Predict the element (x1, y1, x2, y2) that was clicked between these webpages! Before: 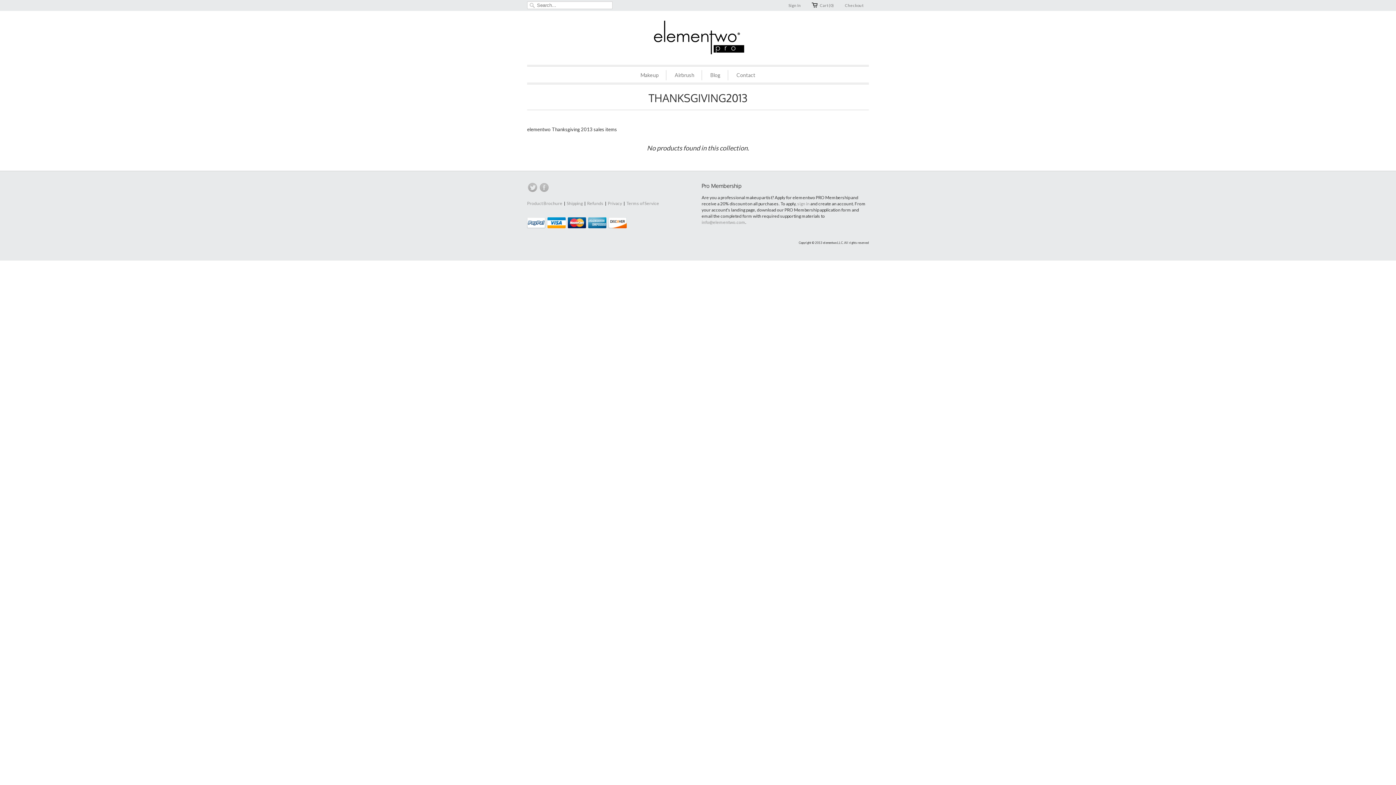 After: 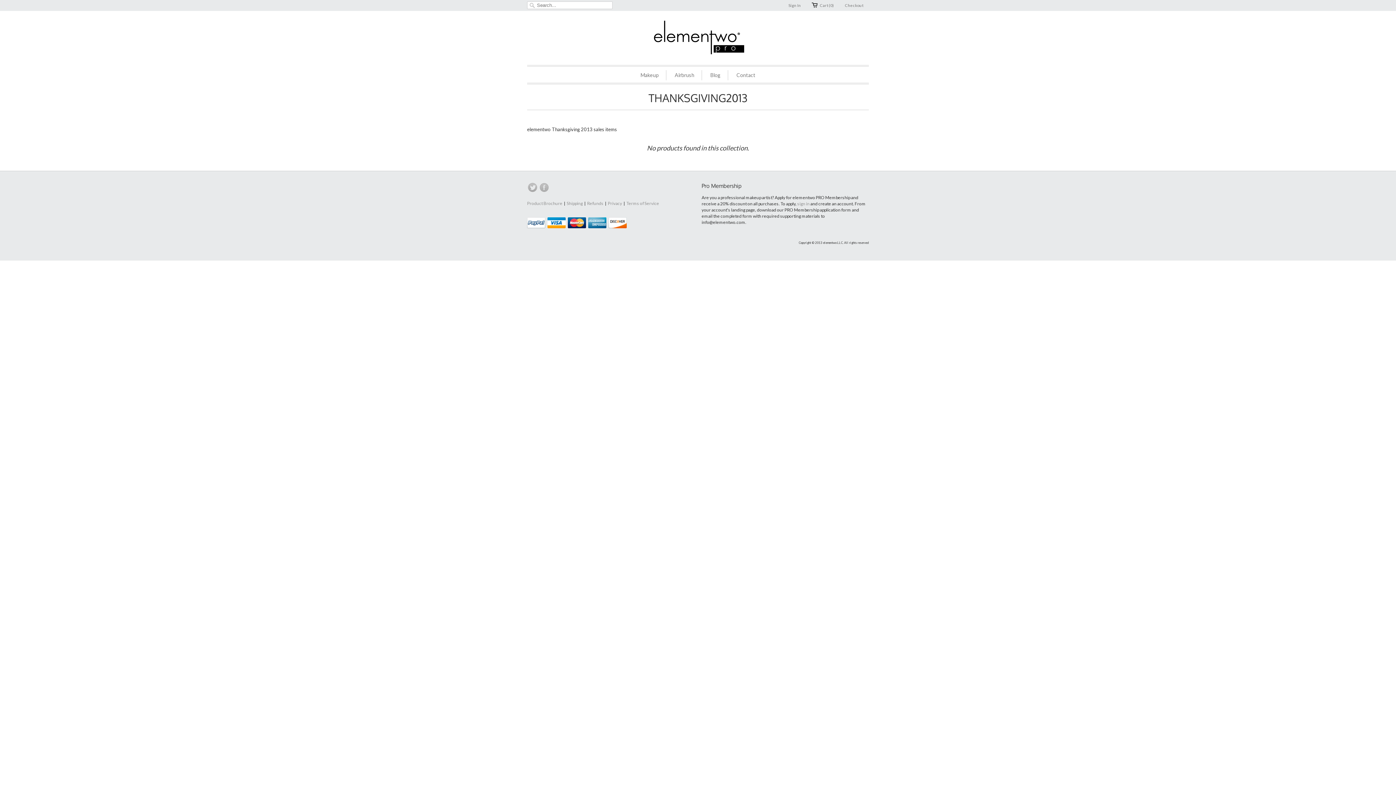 Action: label: info@elementwo.com bbox: (701, 219, 745, 225)